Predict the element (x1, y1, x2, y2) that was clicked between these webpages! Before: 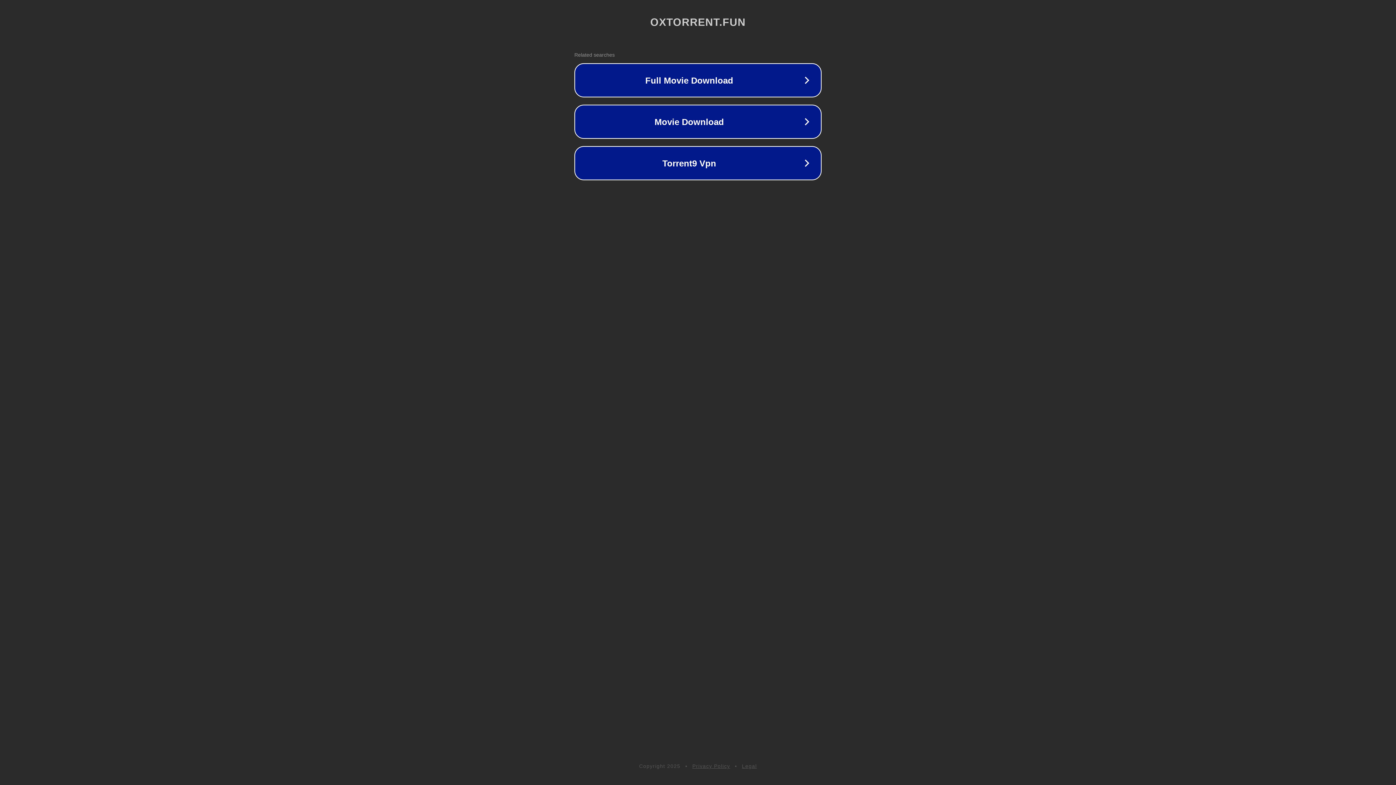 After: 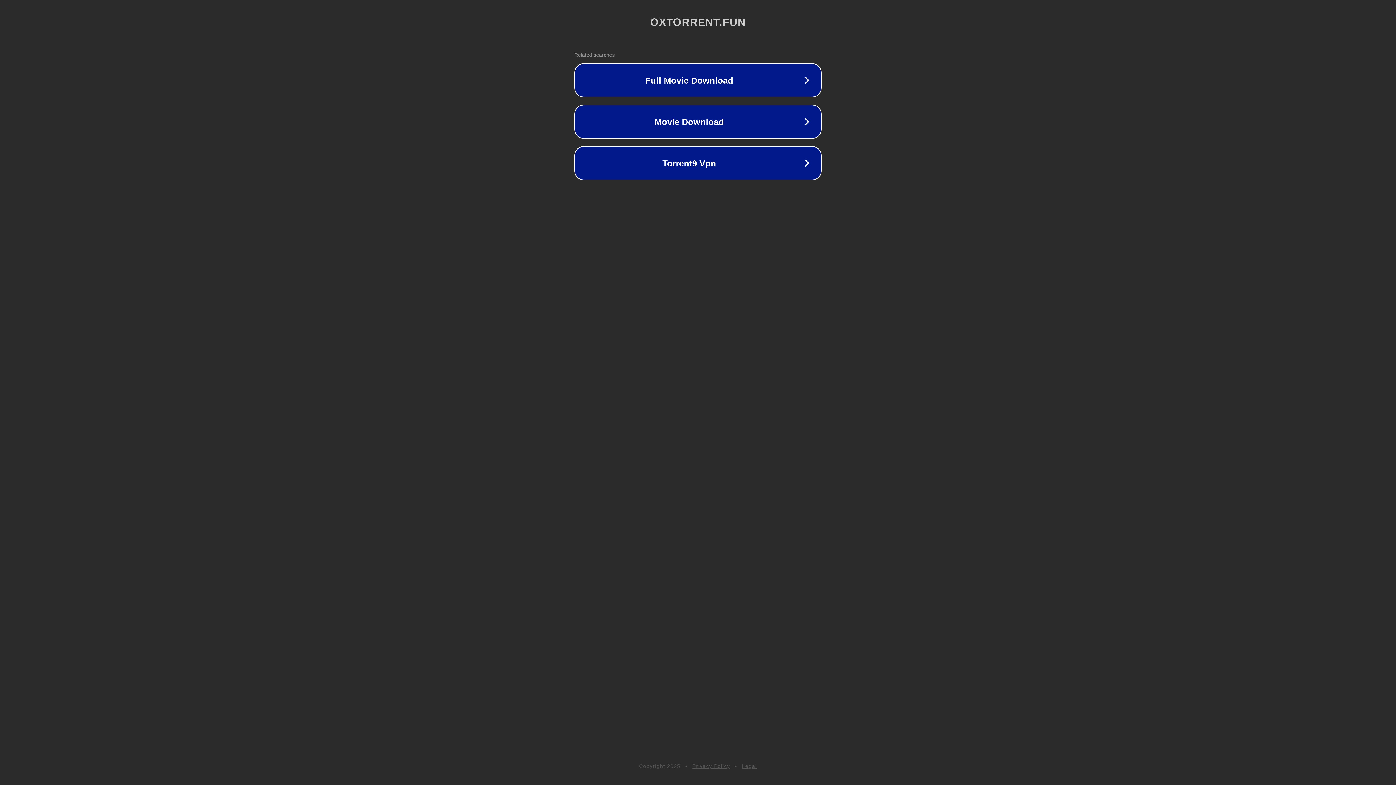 Action: bbox: (742, 763, 757, 769) label: Legal